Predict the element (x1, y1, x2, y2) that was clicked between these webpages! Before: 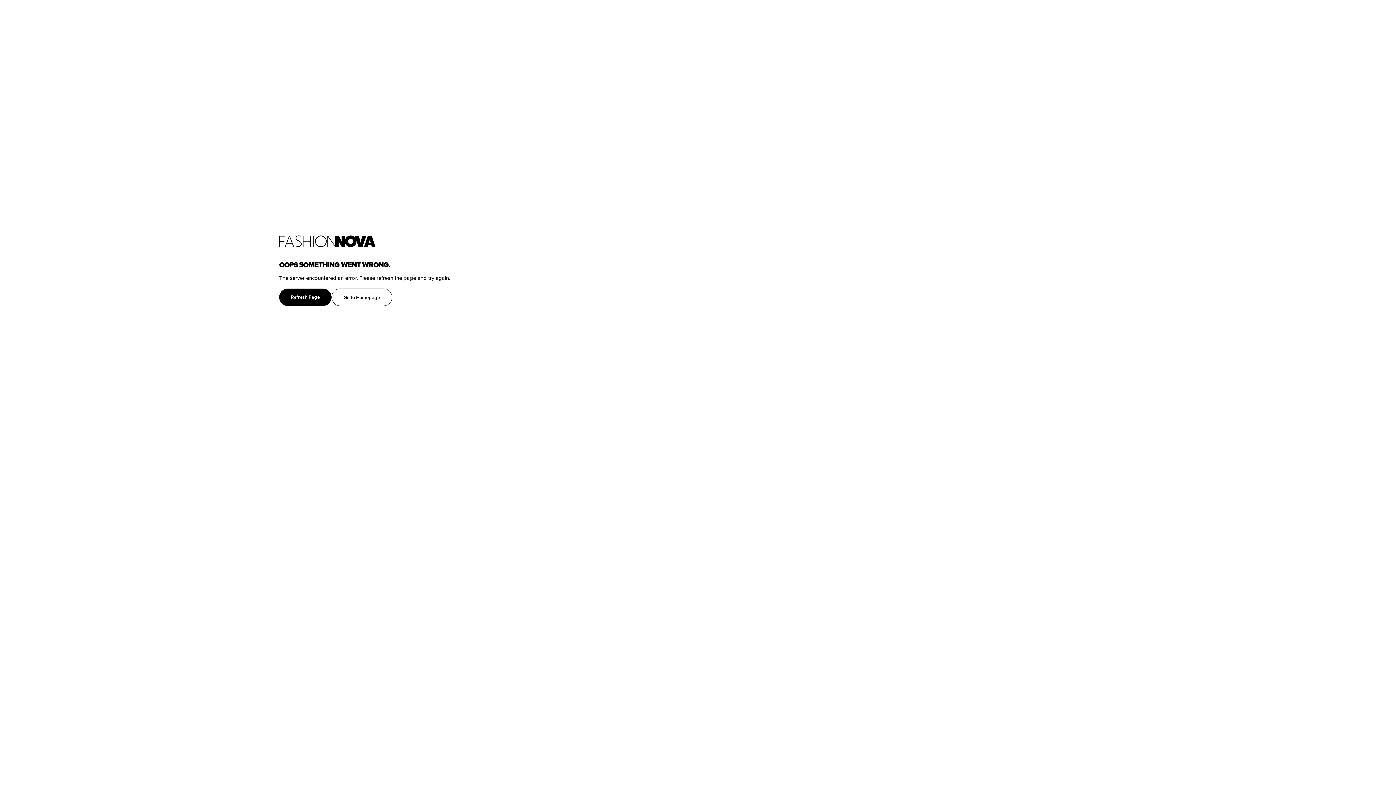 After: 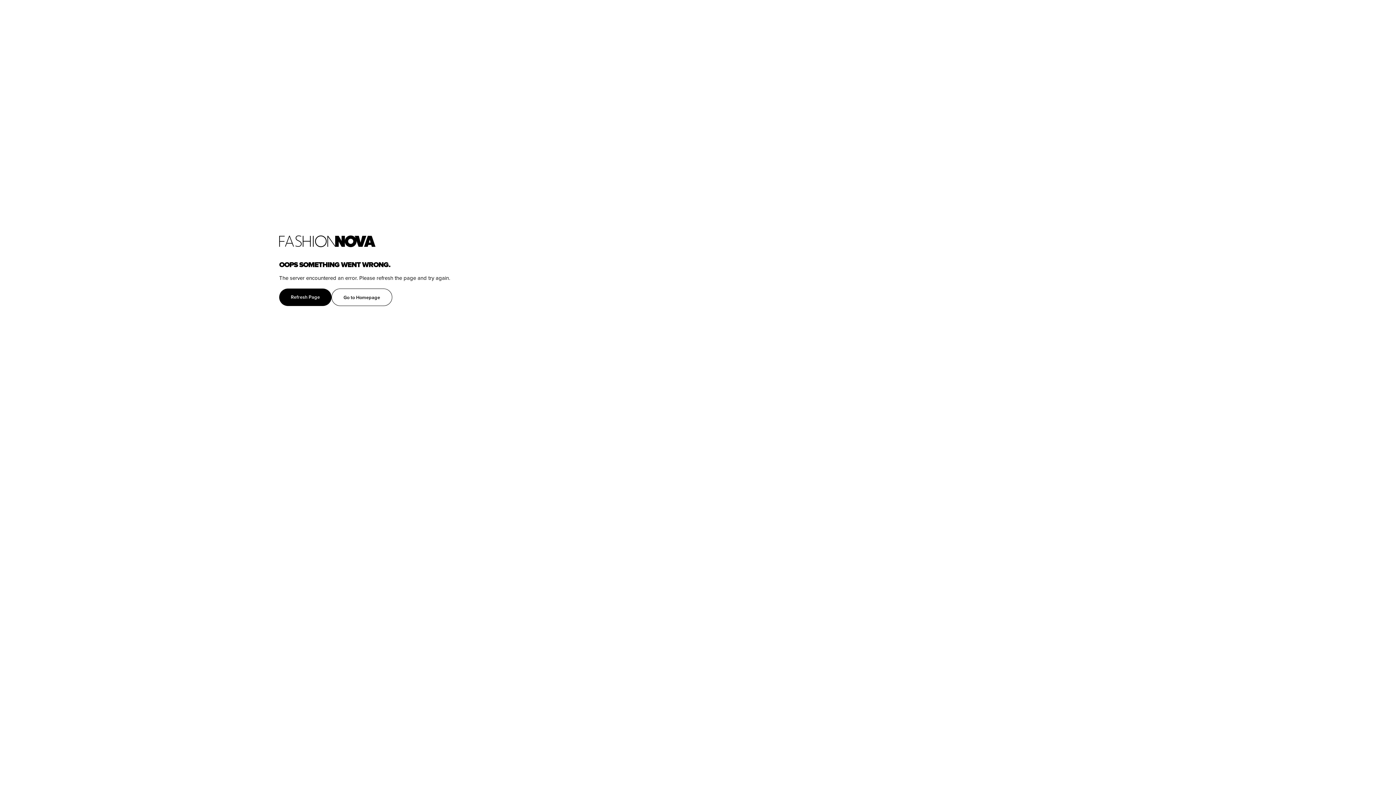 Action: bbox: (279, 235, 1396, 247) label: home